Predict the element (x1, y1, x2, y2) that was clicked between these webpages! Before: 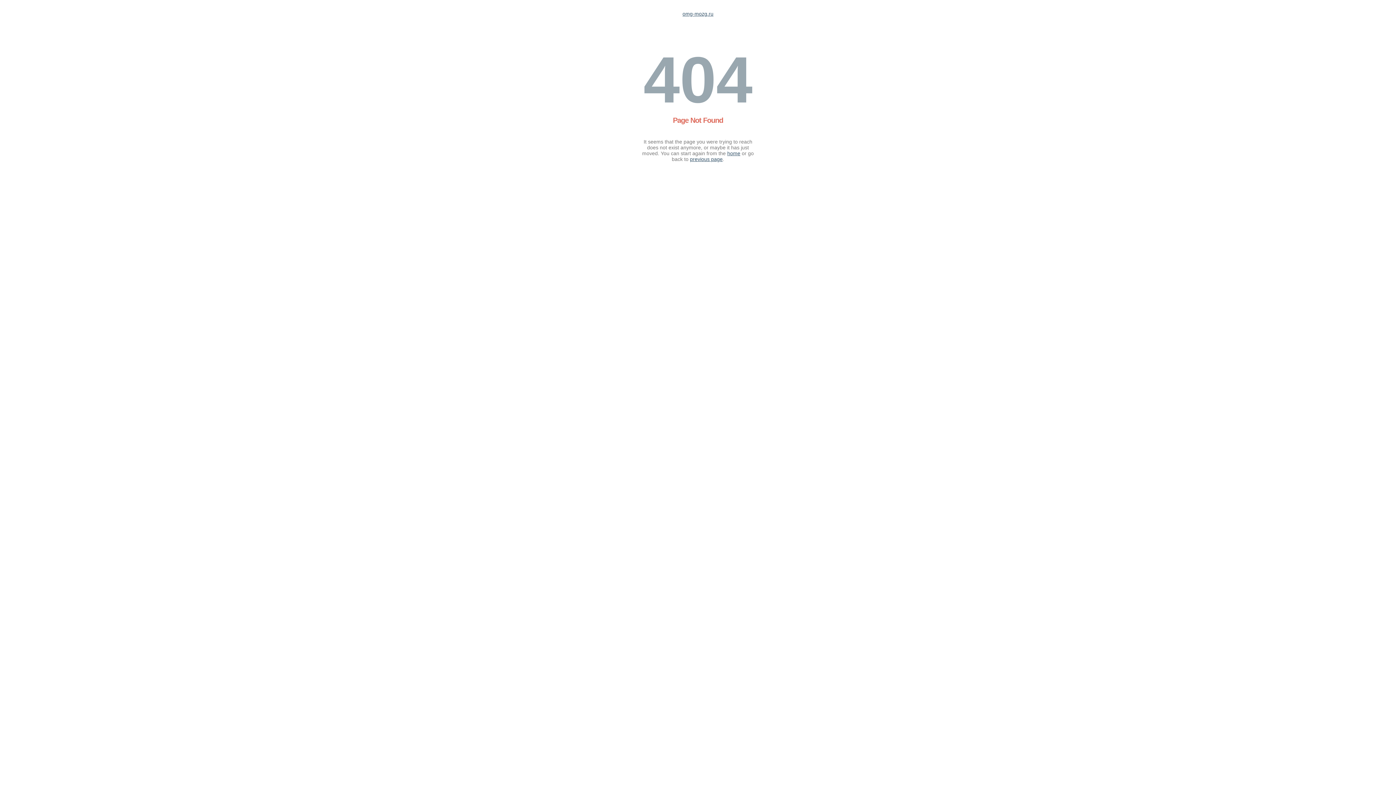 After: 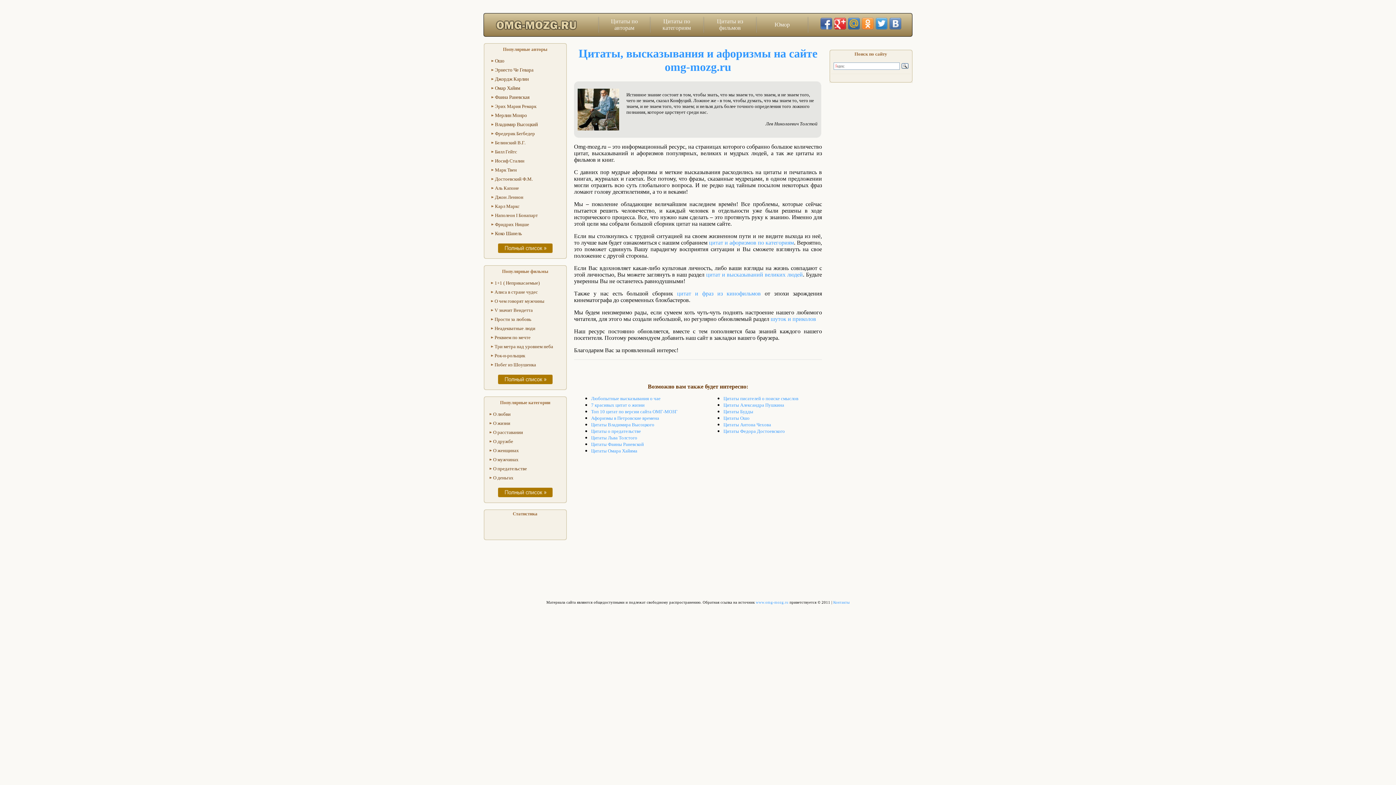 Action: bbox: (682, 10, 713, 16) label: omg-mozg.ru